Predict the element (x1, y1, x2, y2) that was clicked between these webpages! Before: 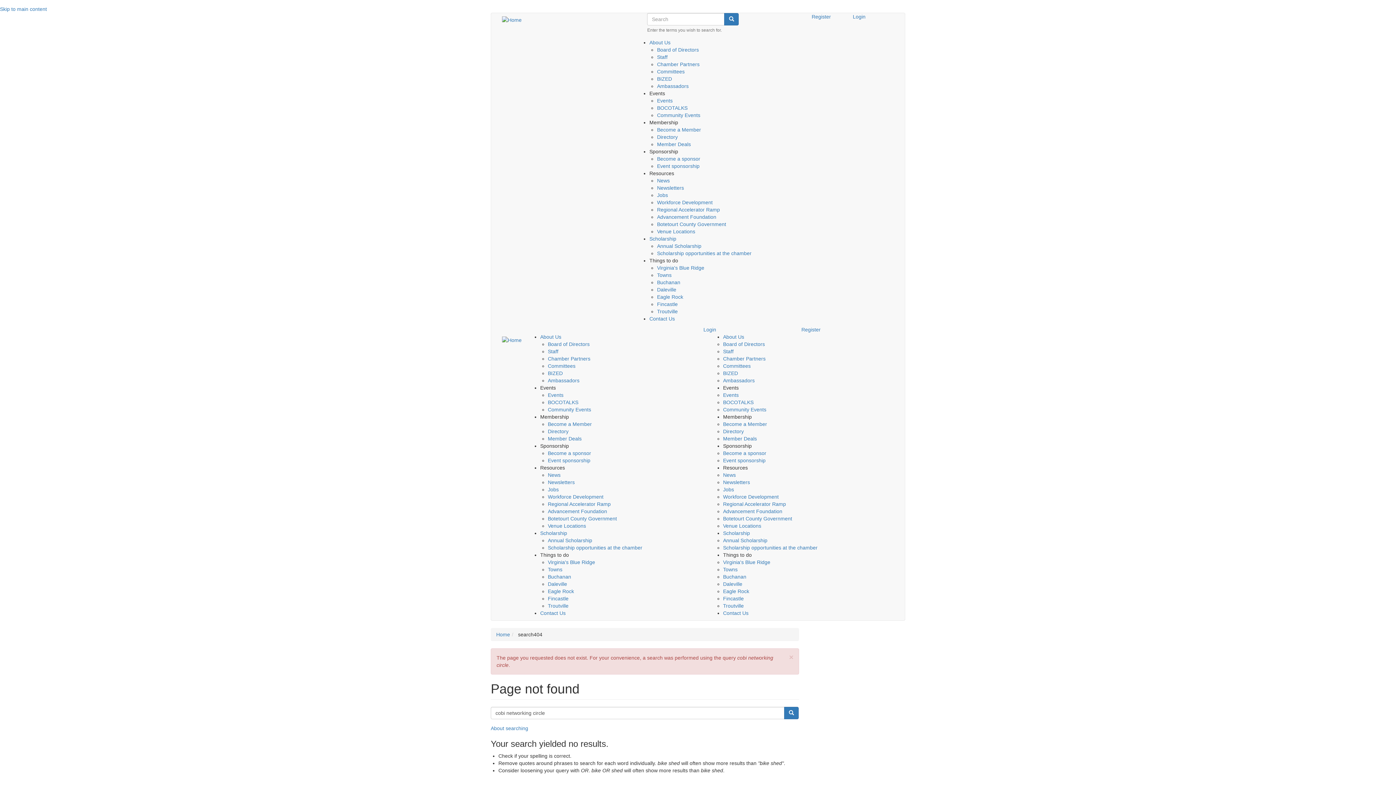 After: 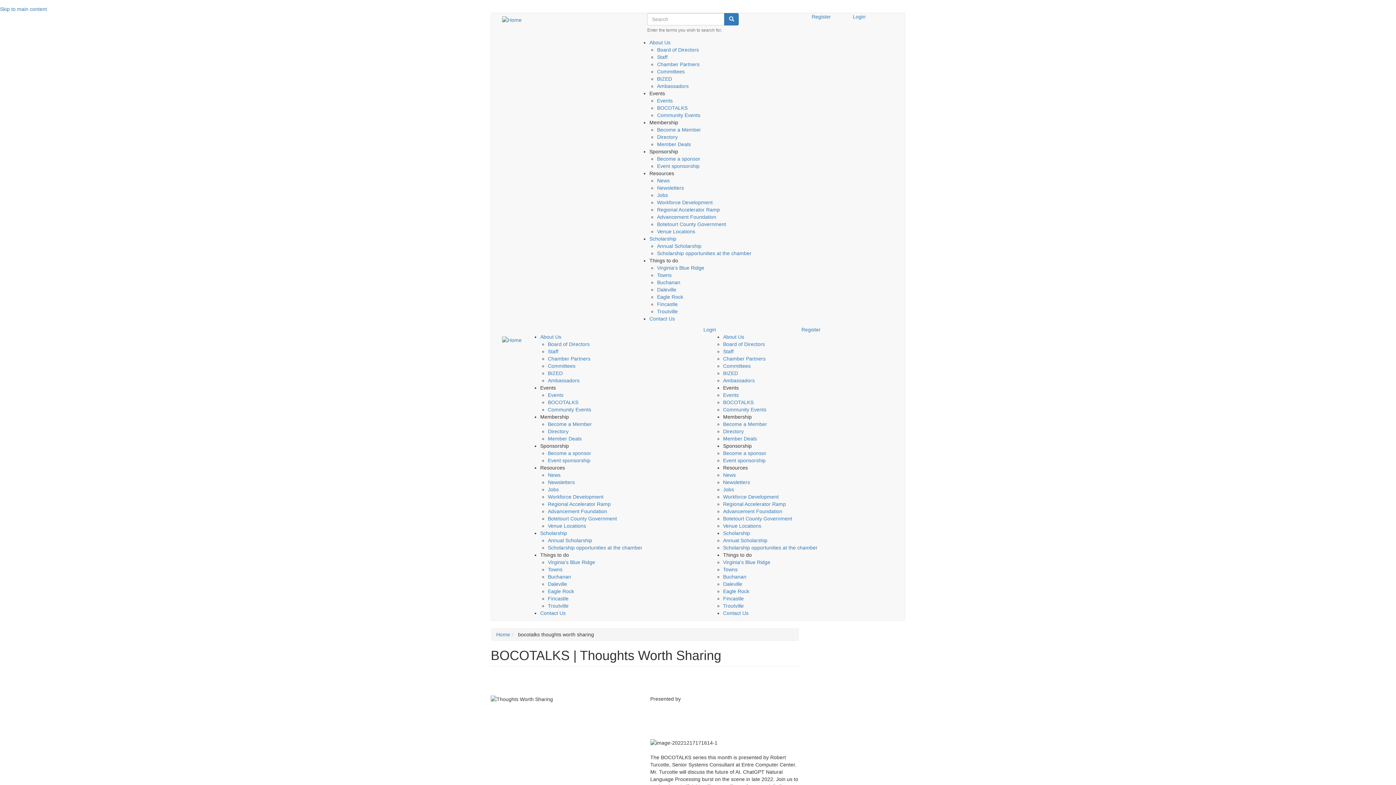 Action: label: BOCOTALKS bbox: (657, 105, 687, 110)